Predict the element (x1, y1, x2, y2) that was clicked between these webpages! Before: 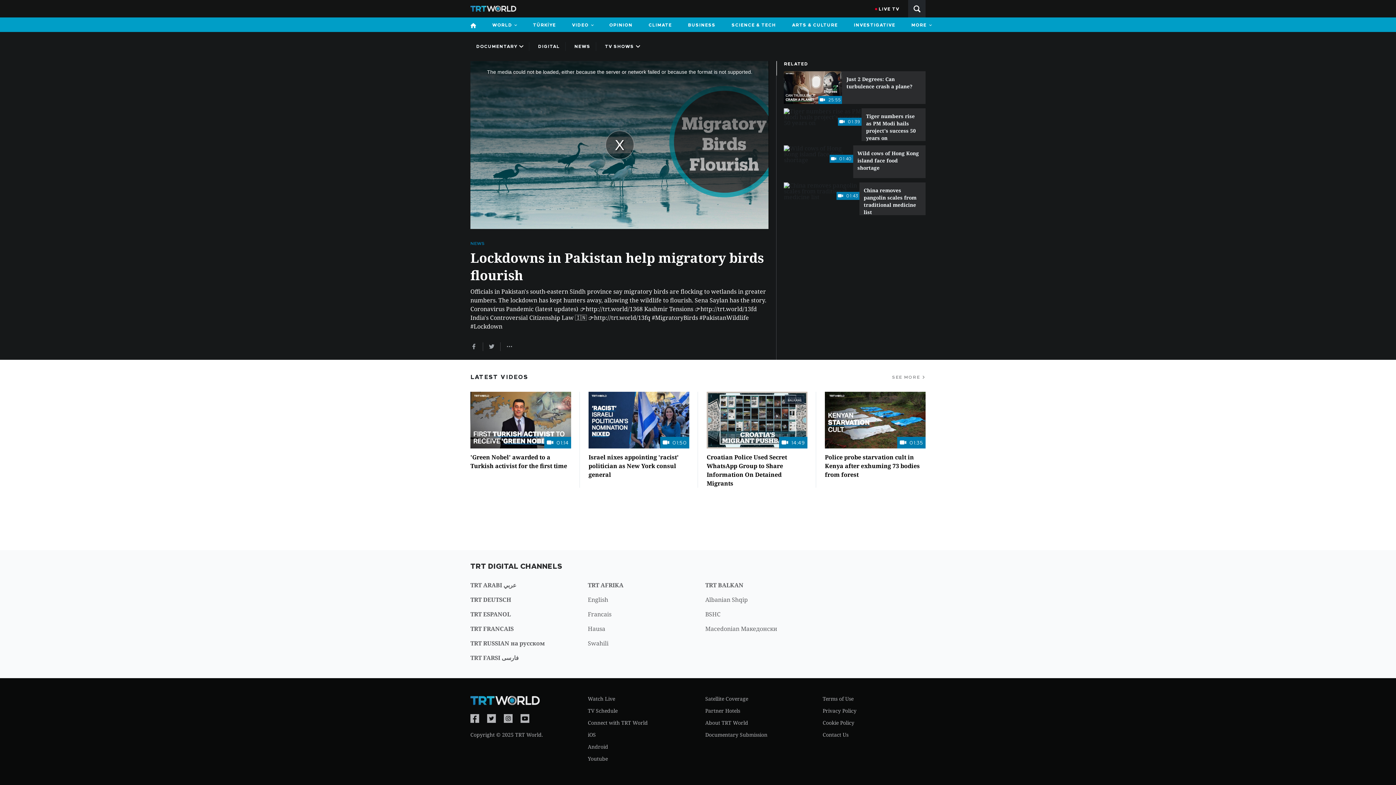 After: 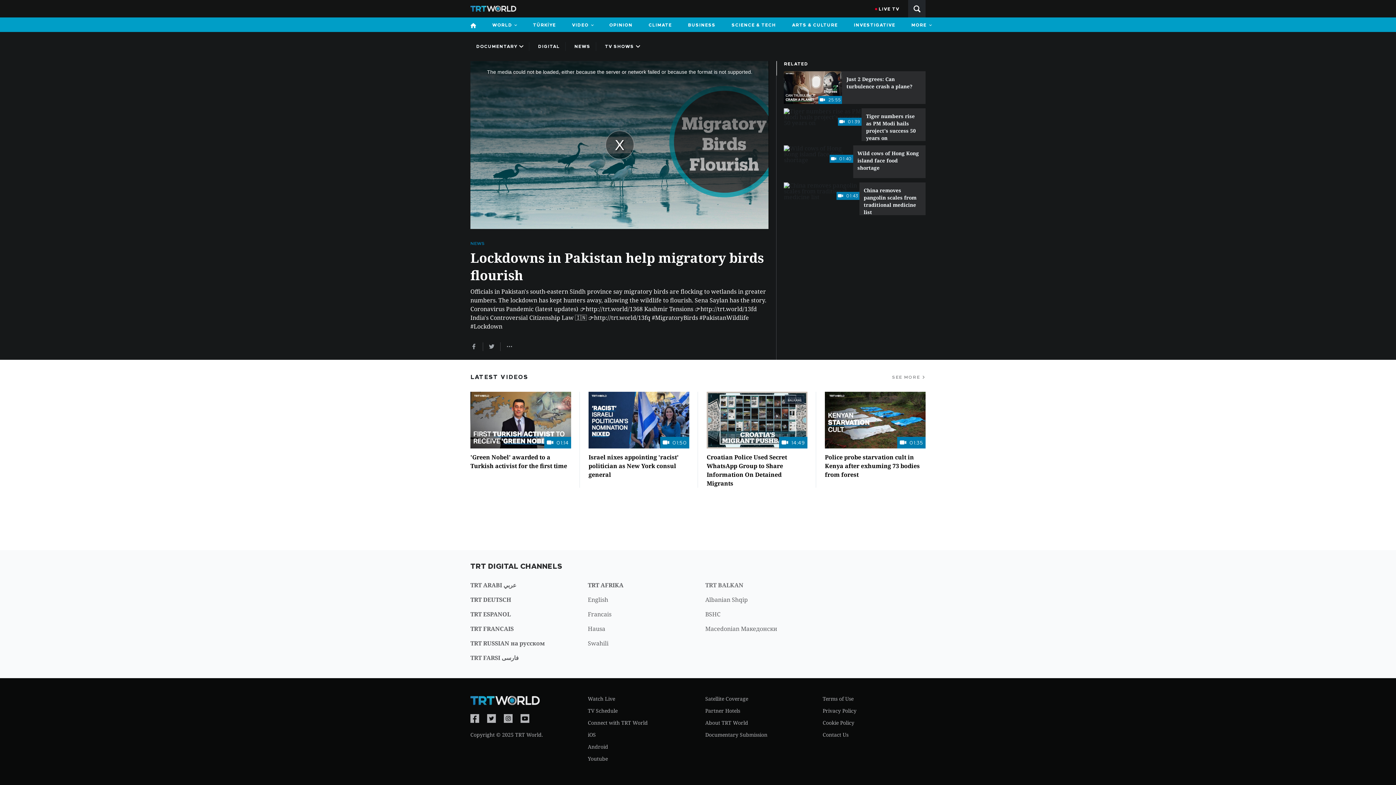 Action: label: TRT BALKAN bbox: (705, 578, 808, 592)